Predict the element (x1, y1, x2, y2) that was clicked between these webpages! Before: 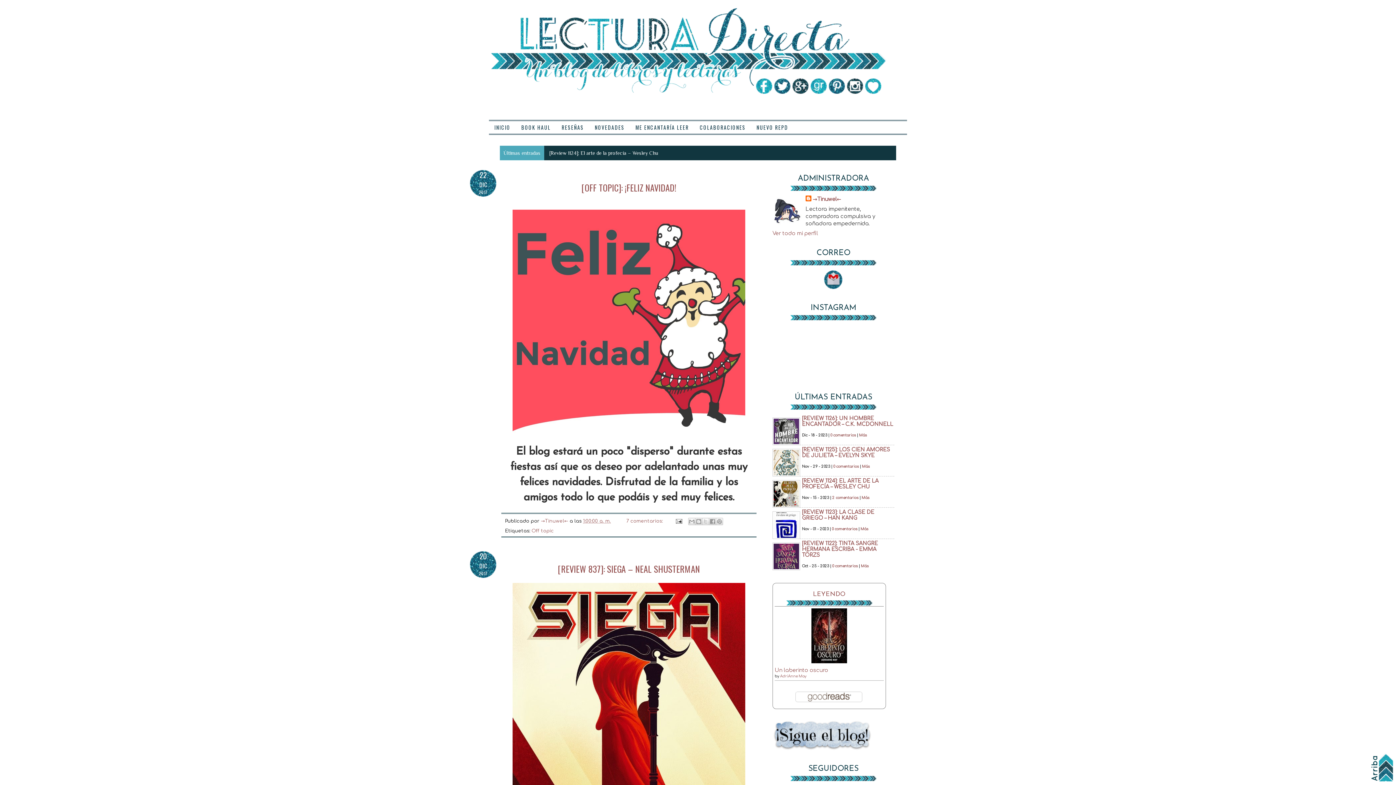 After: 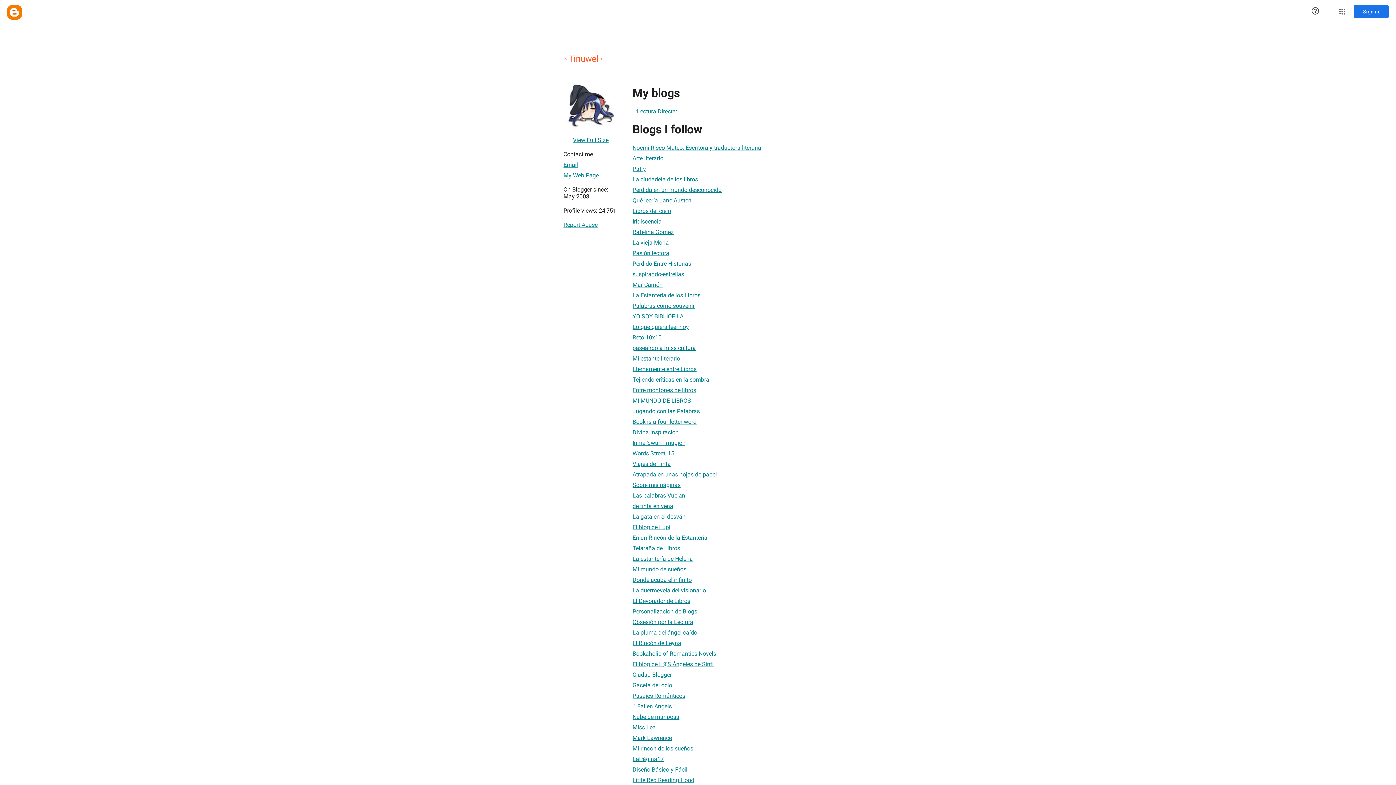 Action: label: →Tinuwel←  bbox: (541, 519, 569, 524)